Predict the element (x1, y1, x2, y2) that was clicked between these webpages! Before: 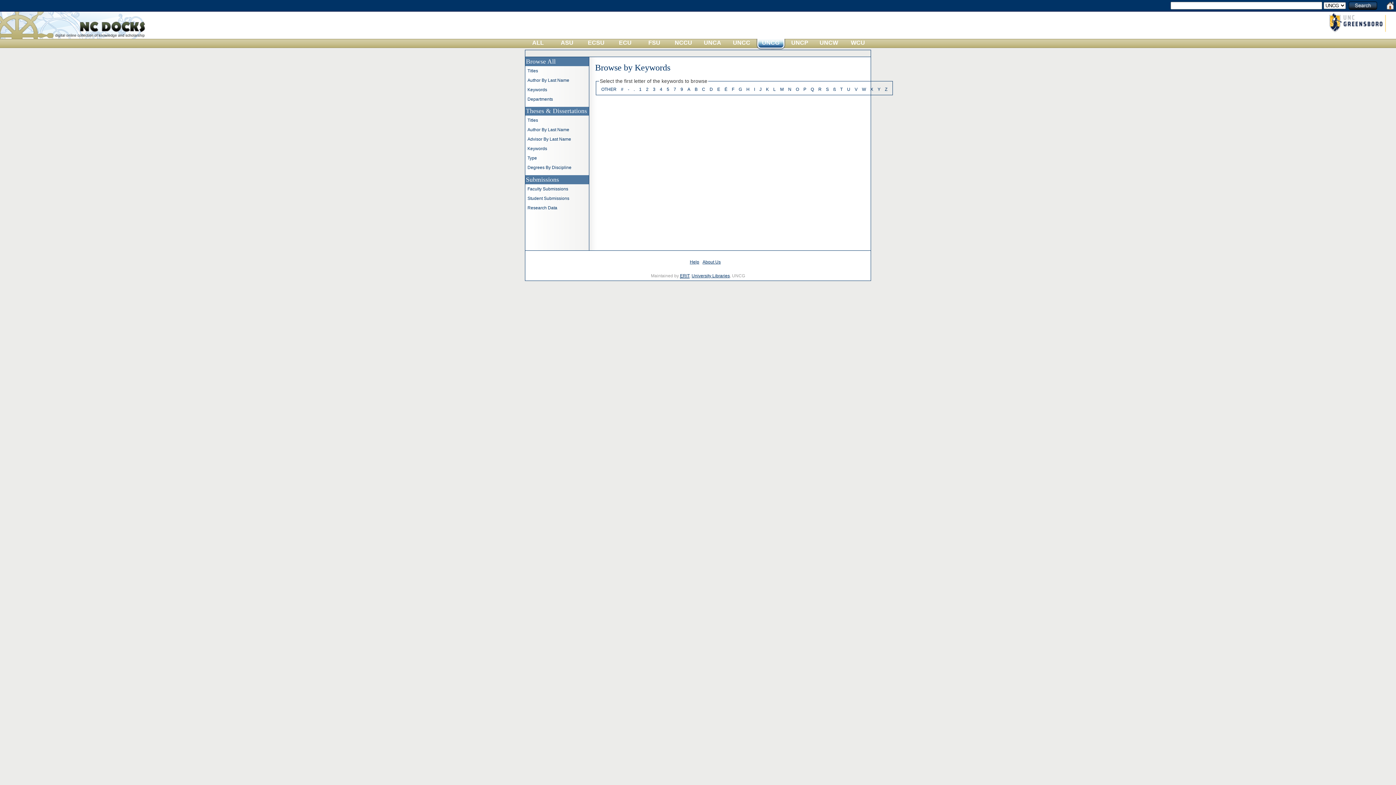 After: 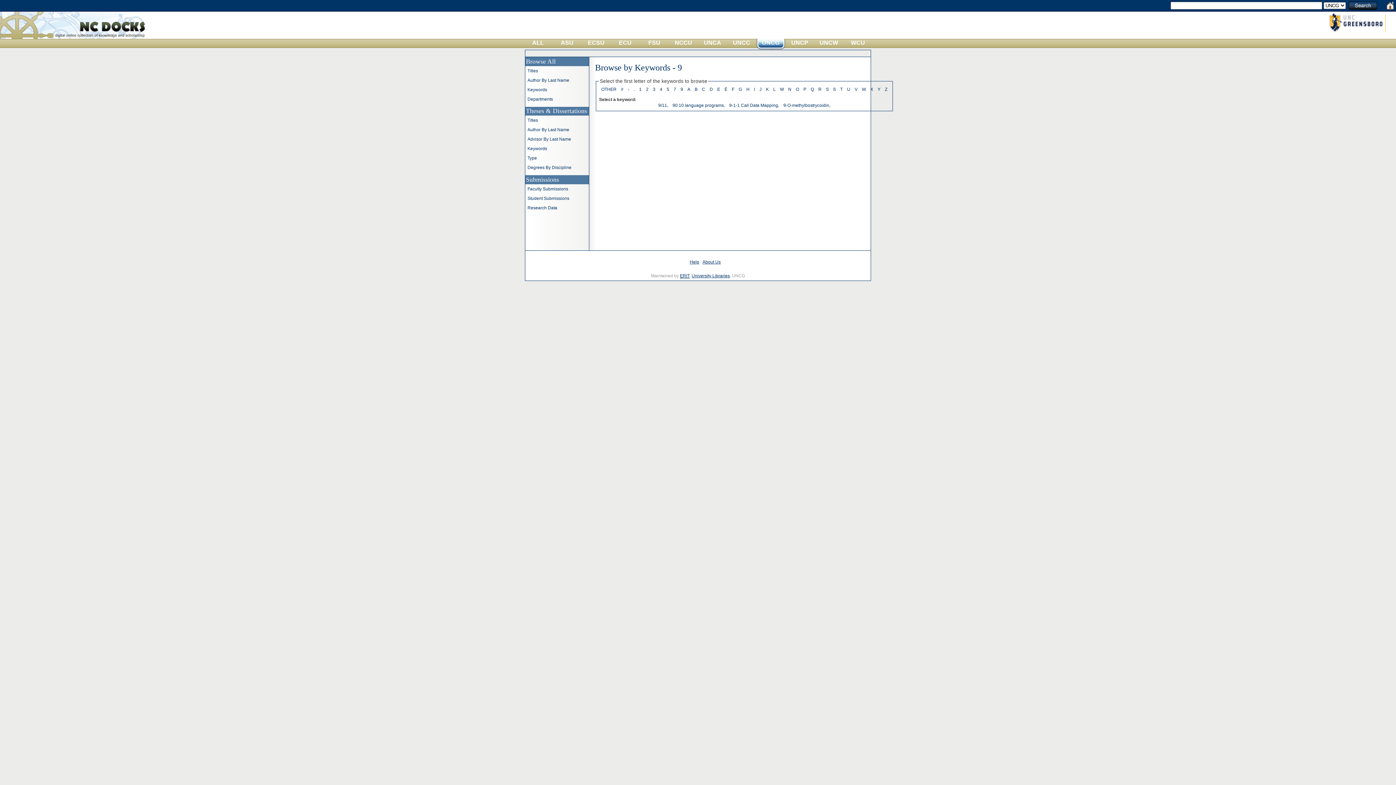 Action: label: 9 bbox: (680, 86, 683, 92)